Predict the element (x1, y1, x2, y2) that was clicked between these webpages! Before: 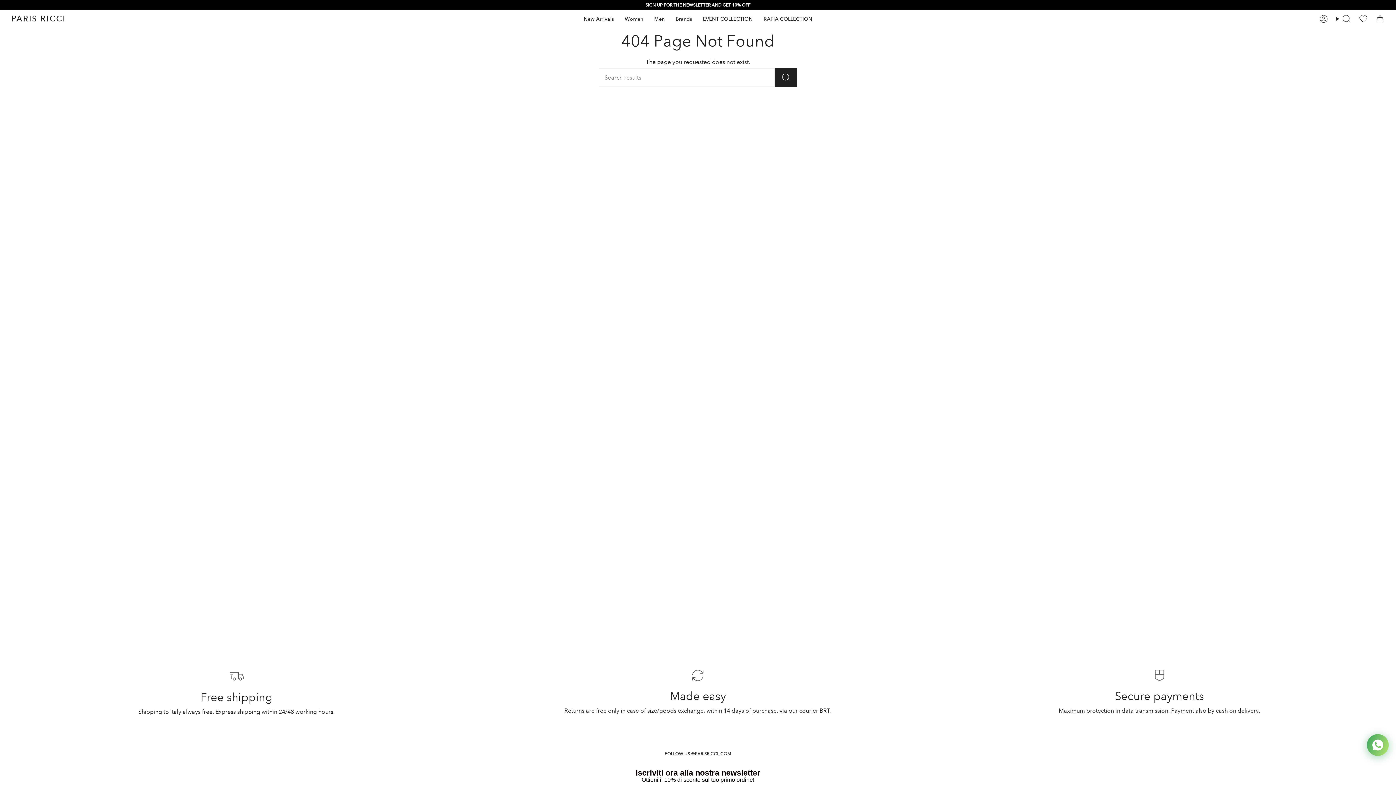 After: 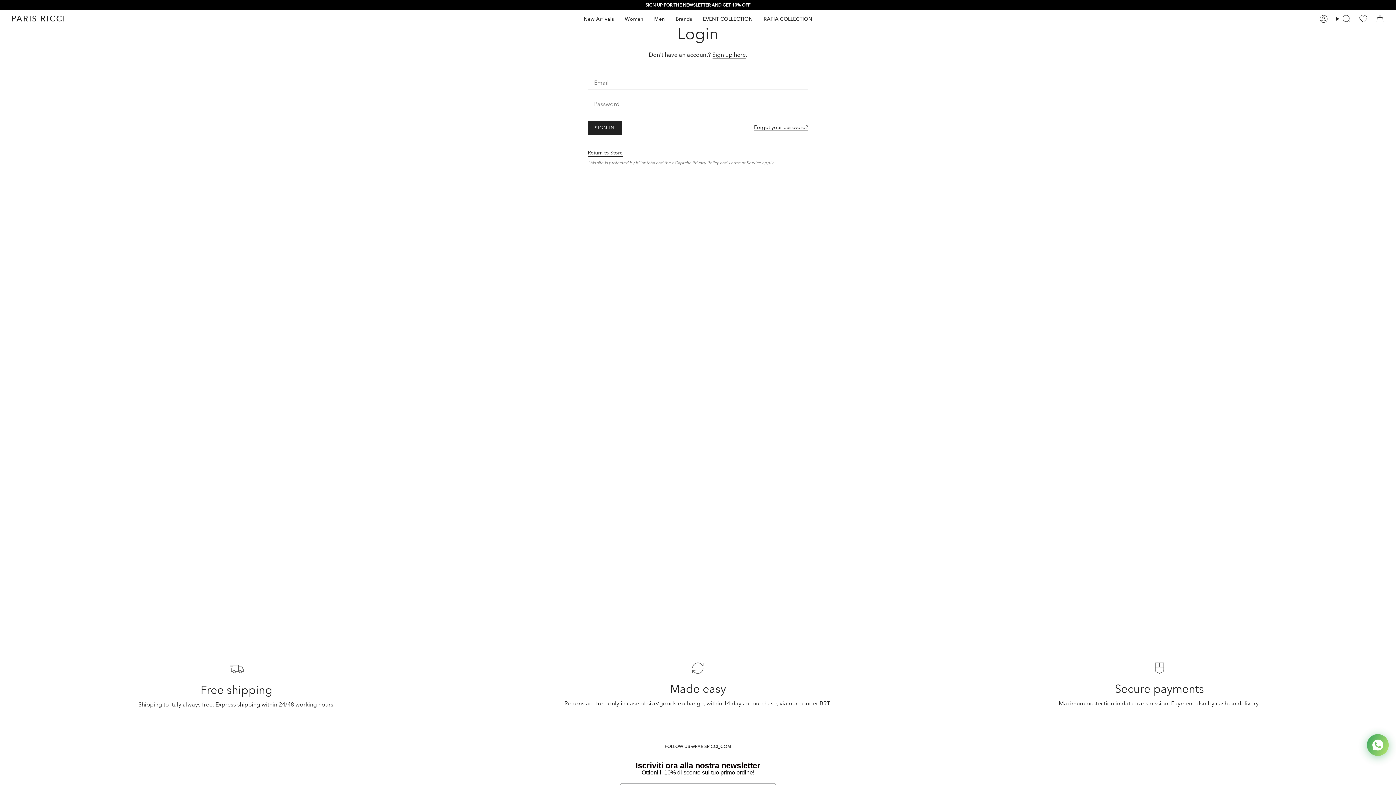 Action: bbox: (1315, 12, 1332, 25) label: Account